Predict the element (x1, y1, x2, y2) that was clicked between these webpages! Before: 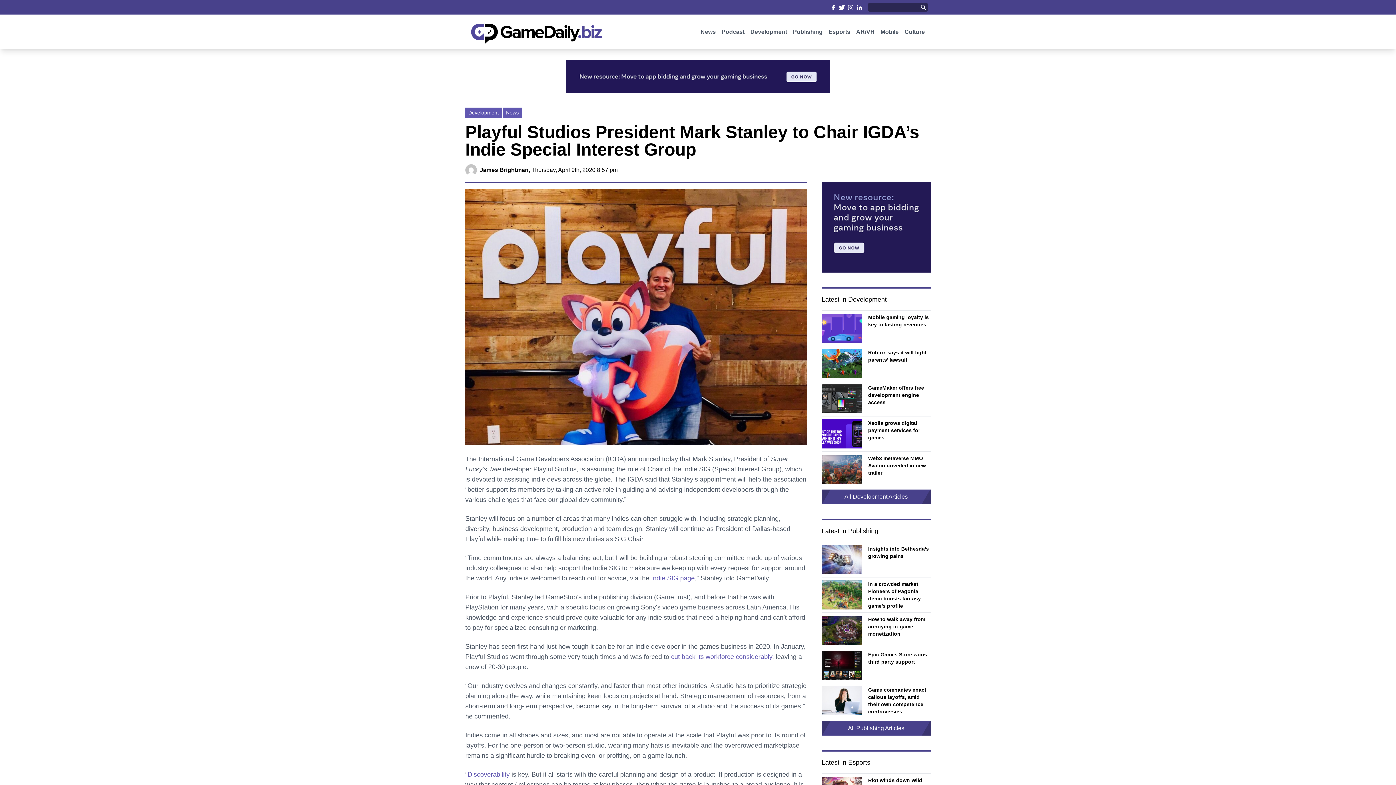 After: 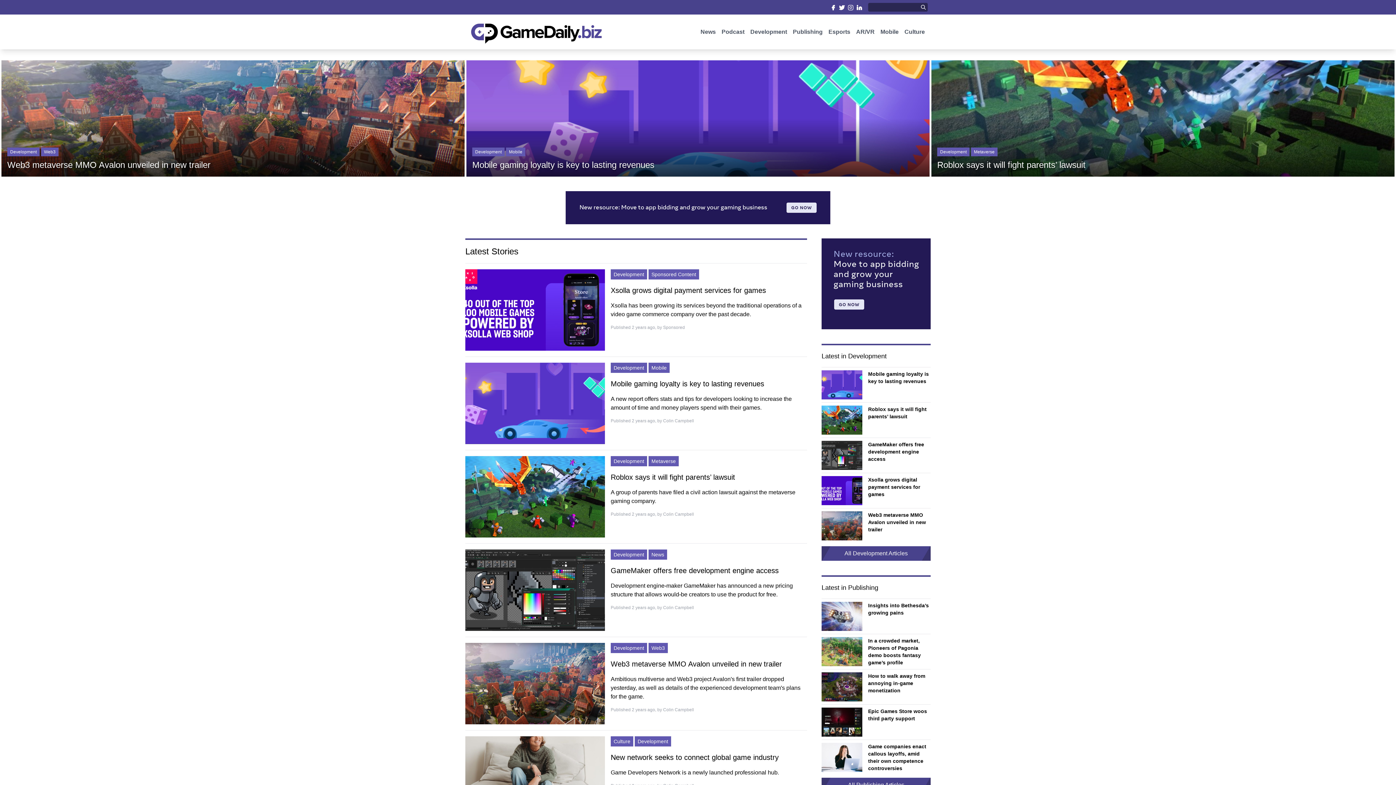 Action: label: cut back its workforce considerably bbox: (671, 653, 772, 660)